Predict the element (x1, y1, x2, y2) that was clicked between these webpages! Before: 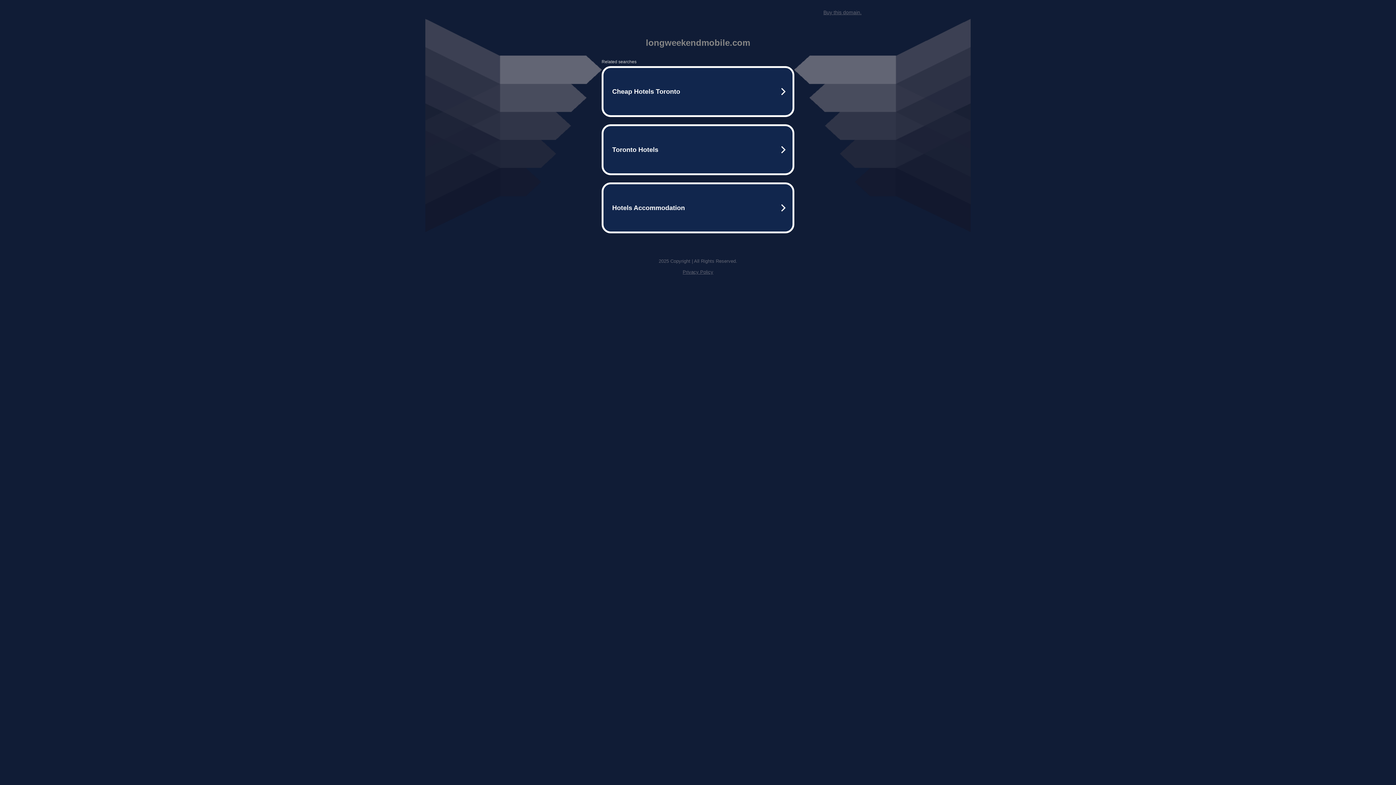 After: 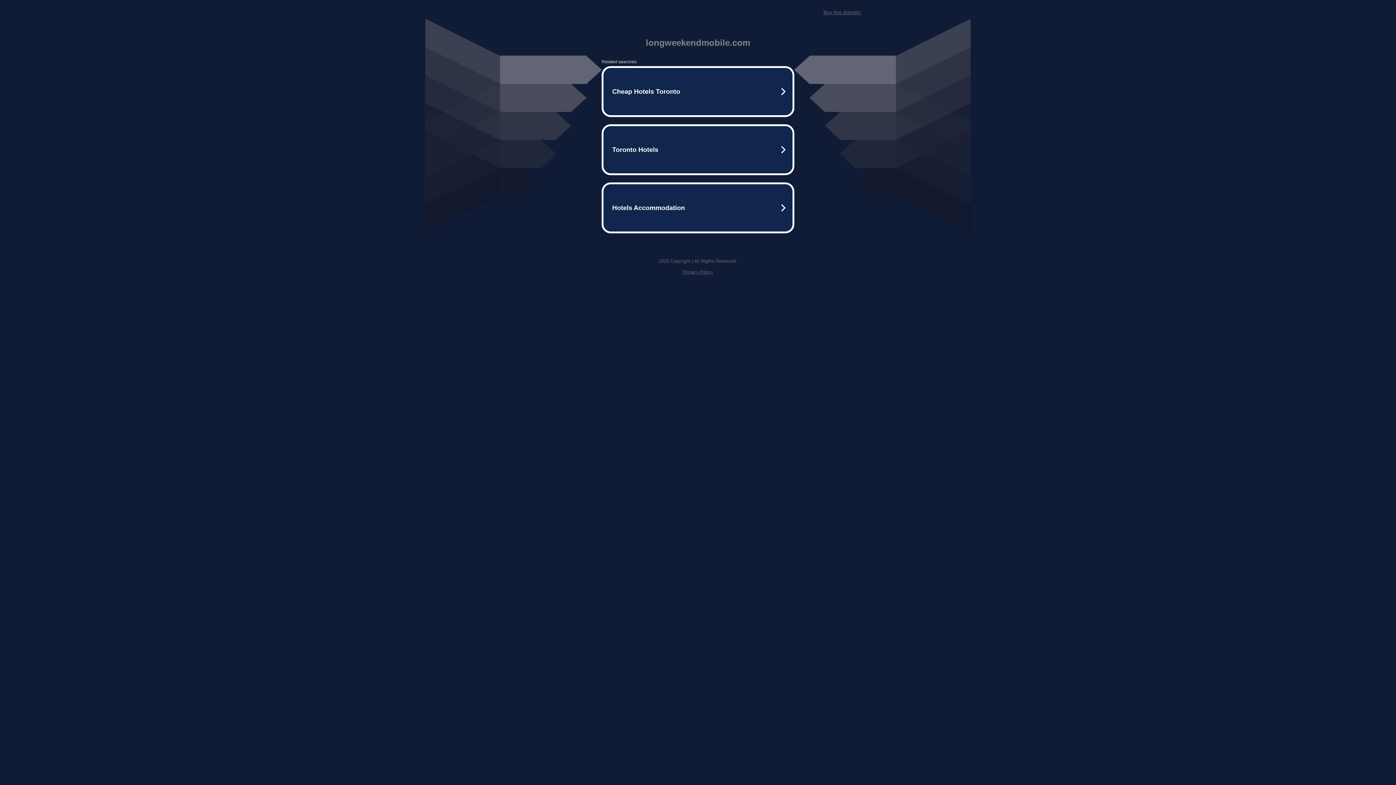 Action: bbox: (682, 269, 713, 274) label: Privacy Policy